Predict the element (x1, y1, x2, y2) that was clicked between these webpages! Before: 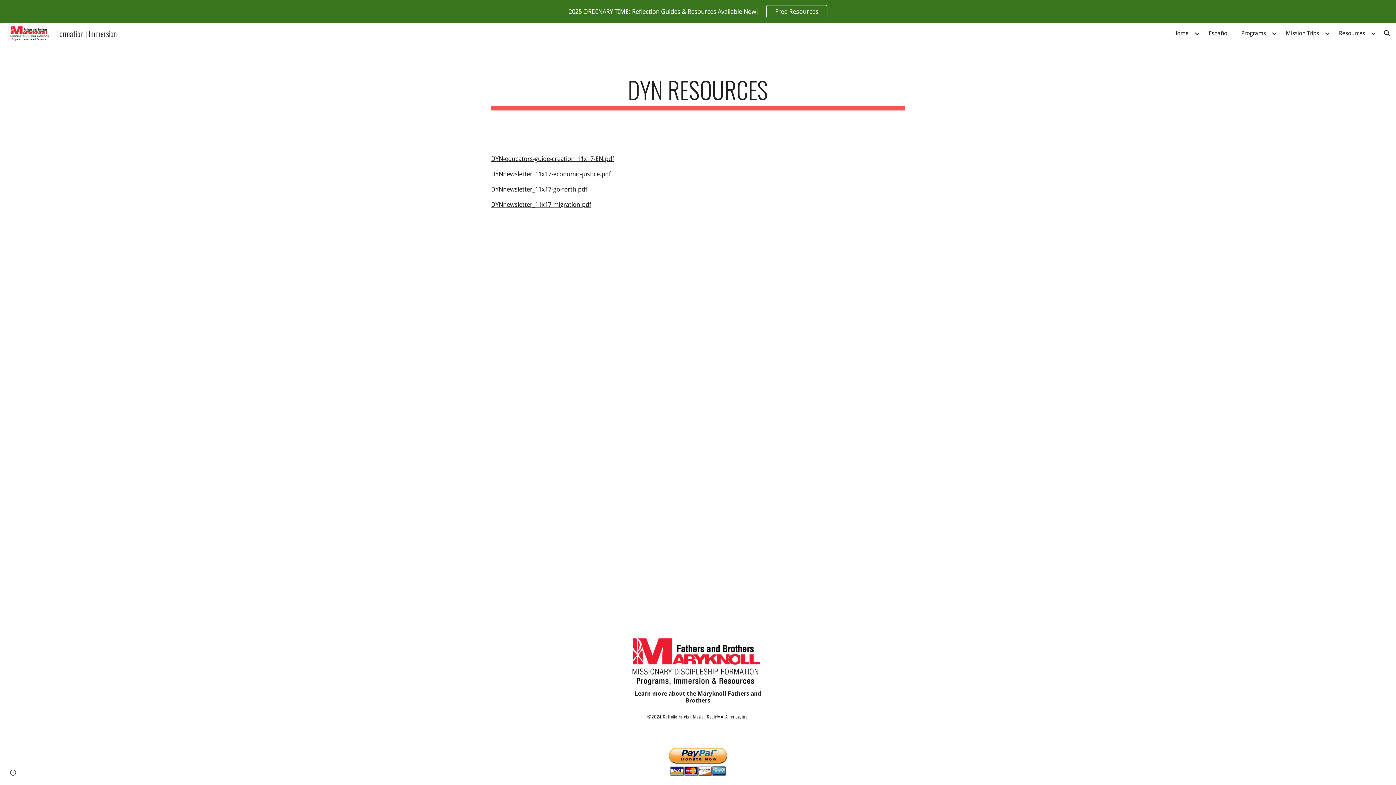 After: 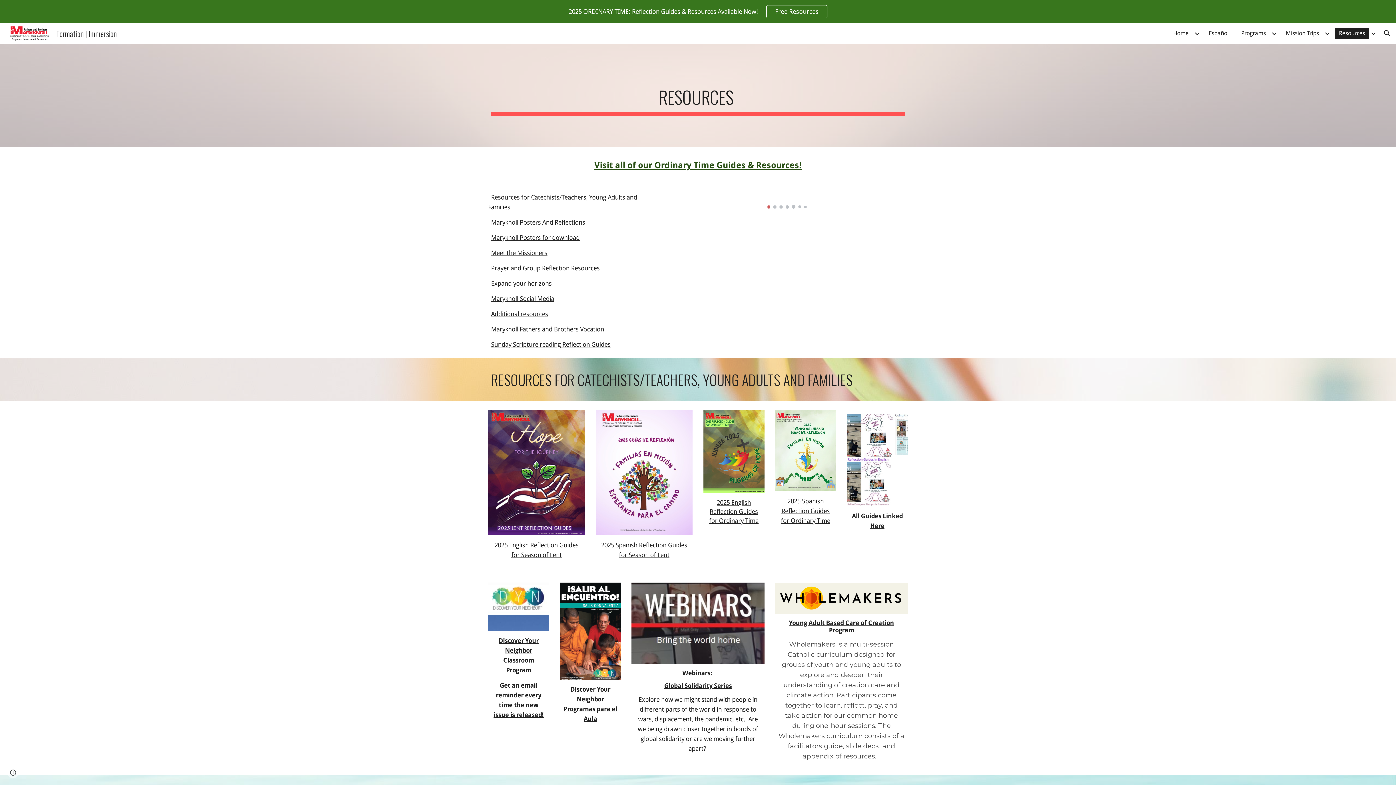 Action: bbox: (1335, 28, 1369, 38) label: Resources